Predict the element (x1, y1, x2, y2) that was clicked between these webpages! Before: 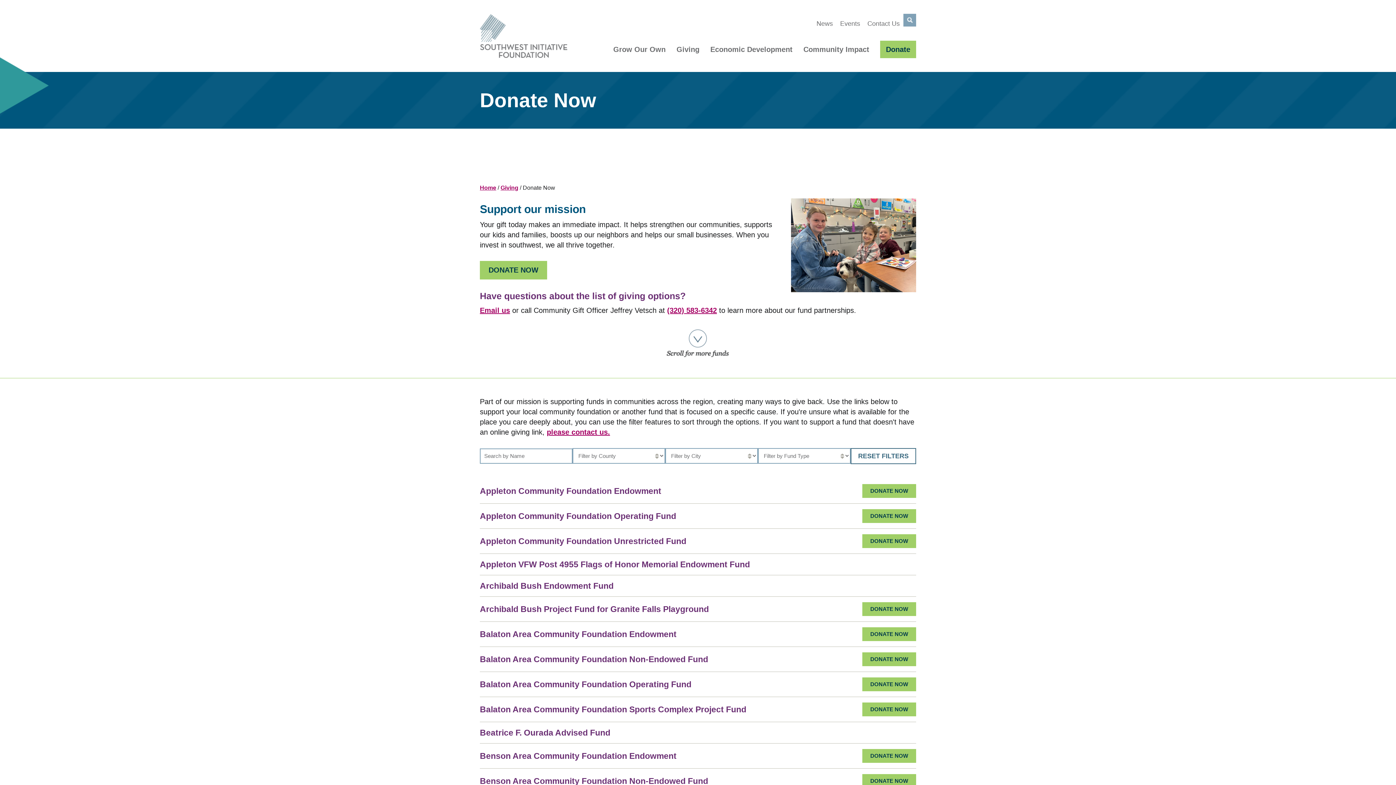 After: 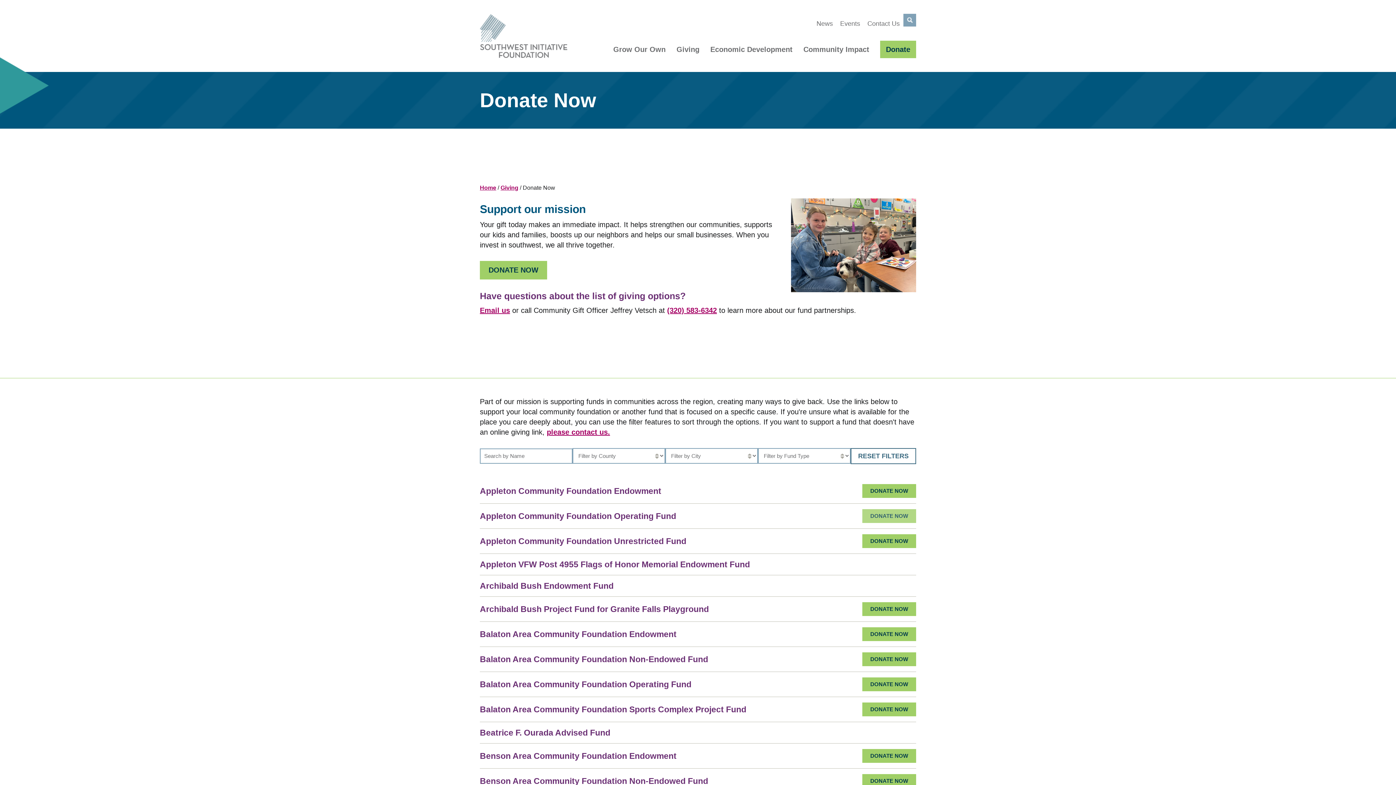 Action: bbox: (862, 509, 916, 523) label: DONATE NOW